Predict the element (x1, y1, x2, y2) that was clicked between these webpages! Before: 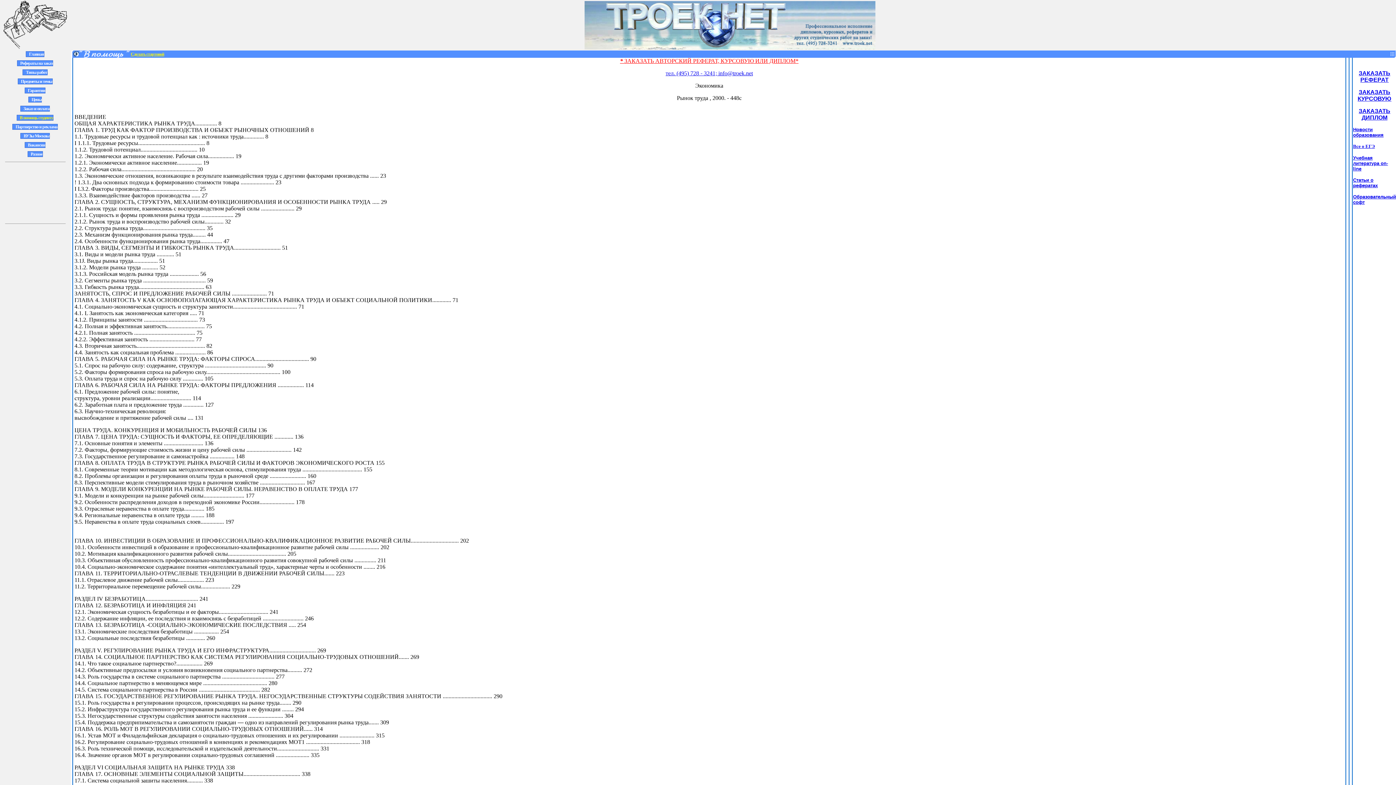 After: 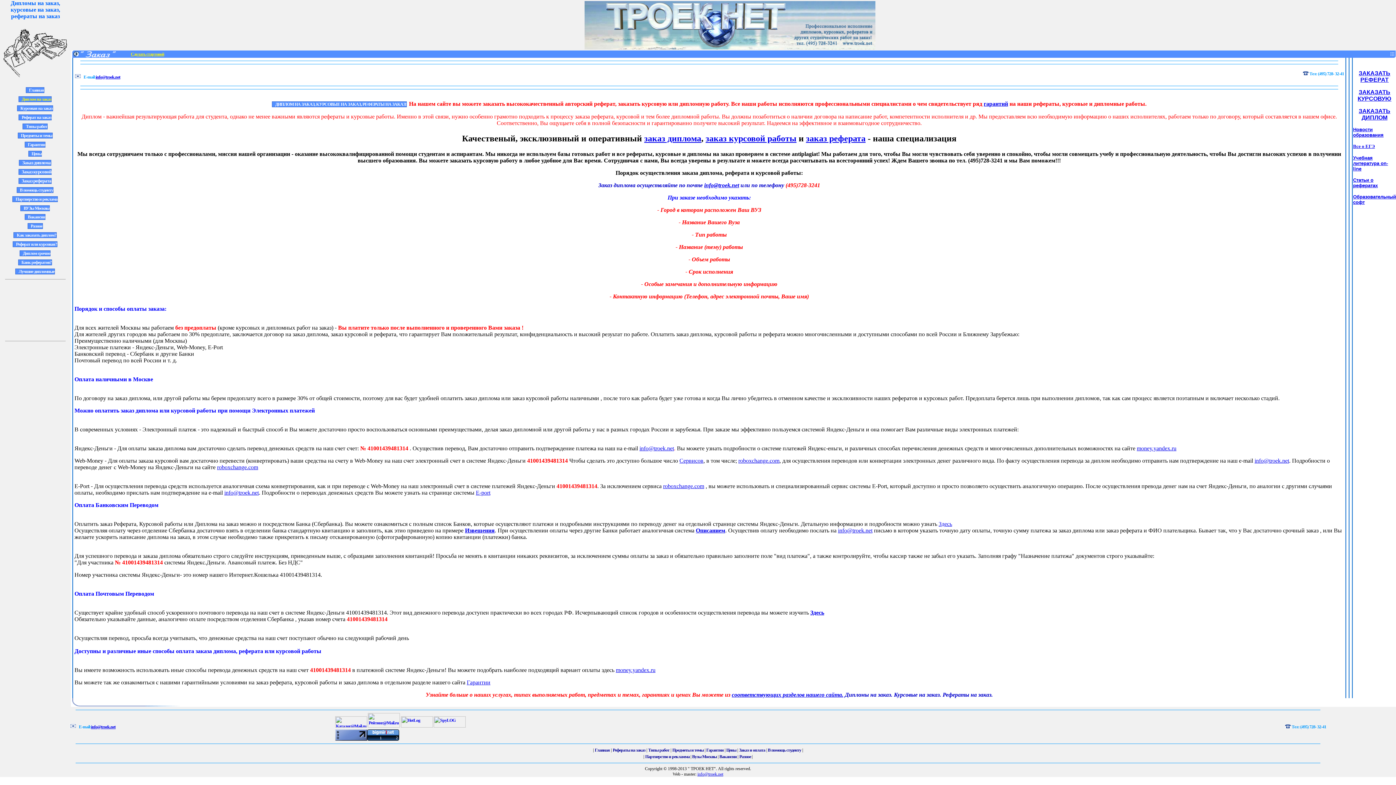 Action: label: тел. (495) 728 - 3241; info@troek.net bbox: (665, 70, 753, 76)